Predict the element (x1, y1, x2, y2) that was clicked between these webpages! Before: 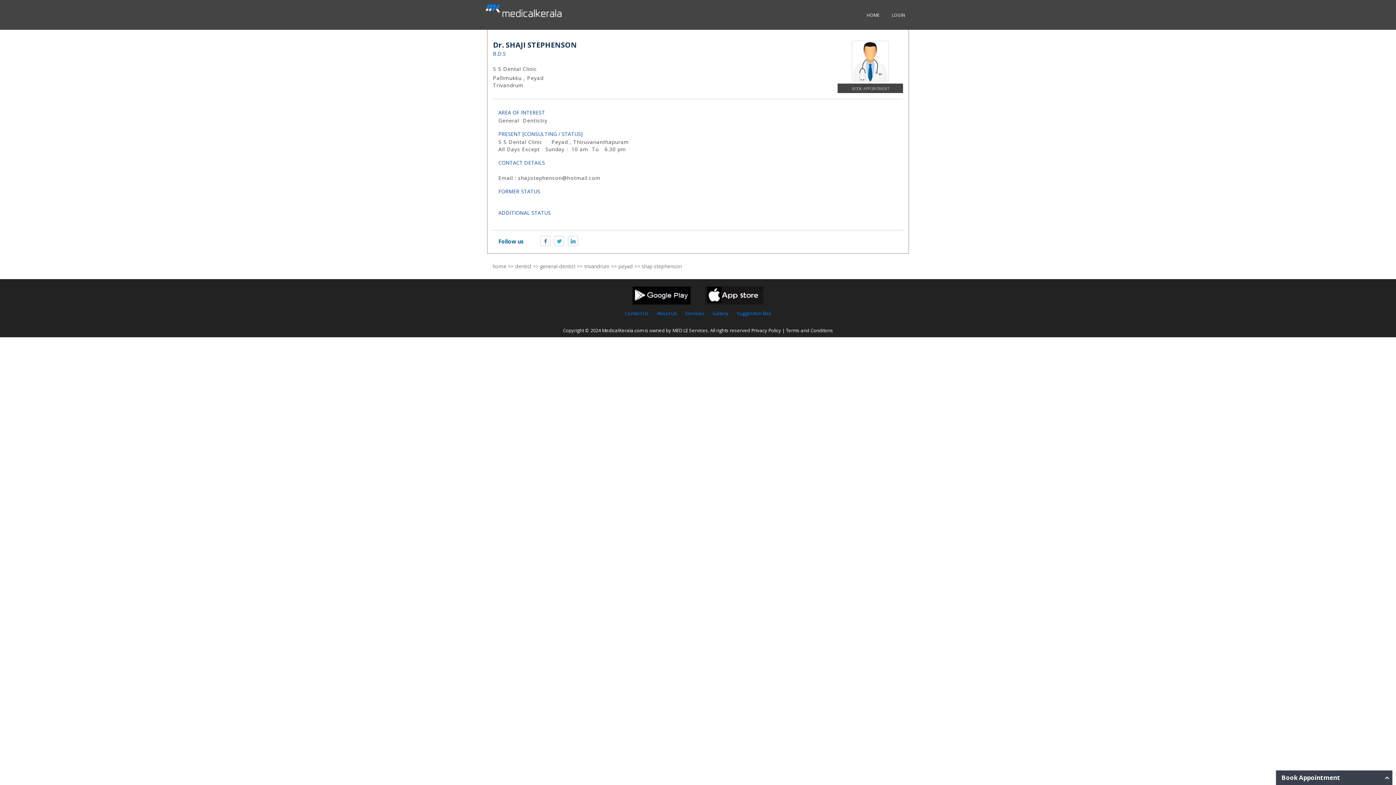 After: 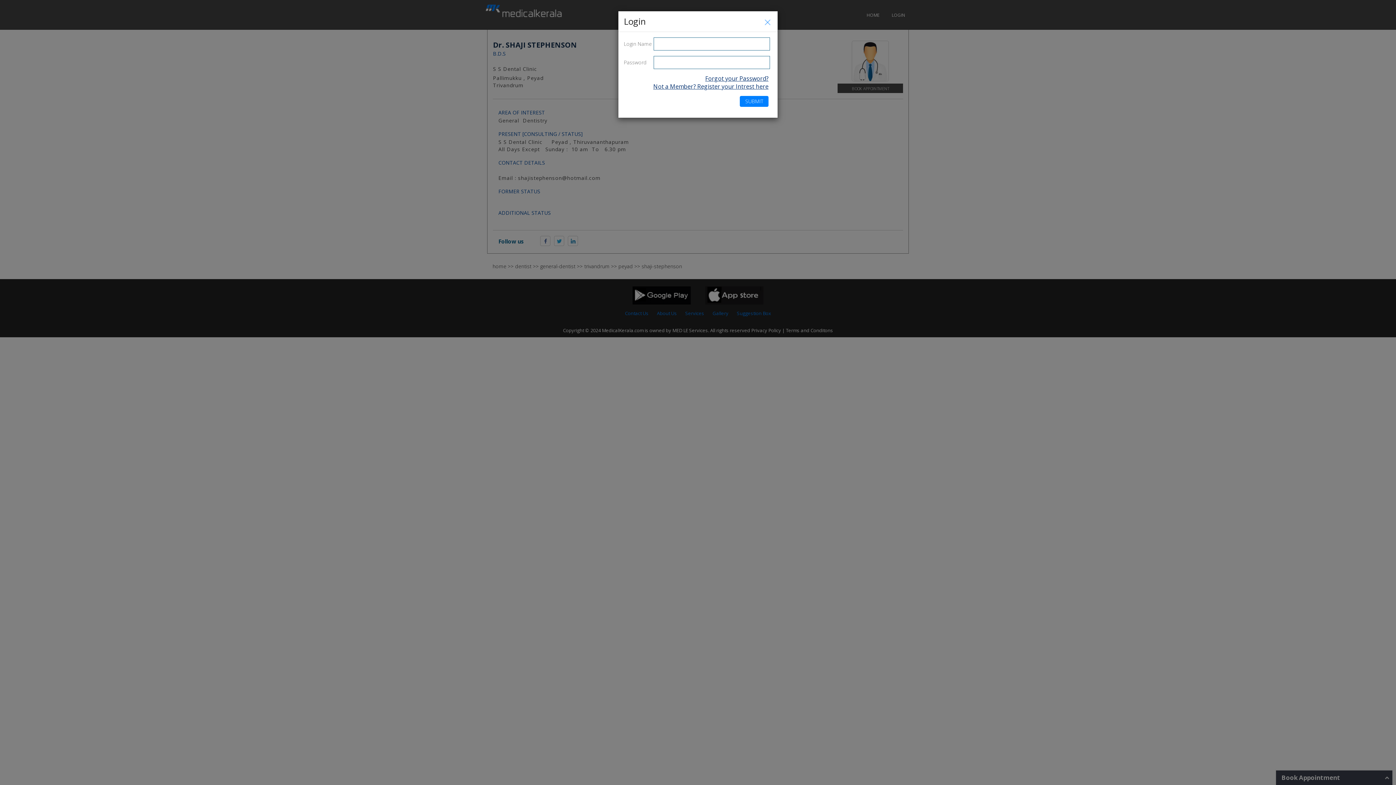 Action: label: LOGIN bbox: (888, 10, 909, 19)